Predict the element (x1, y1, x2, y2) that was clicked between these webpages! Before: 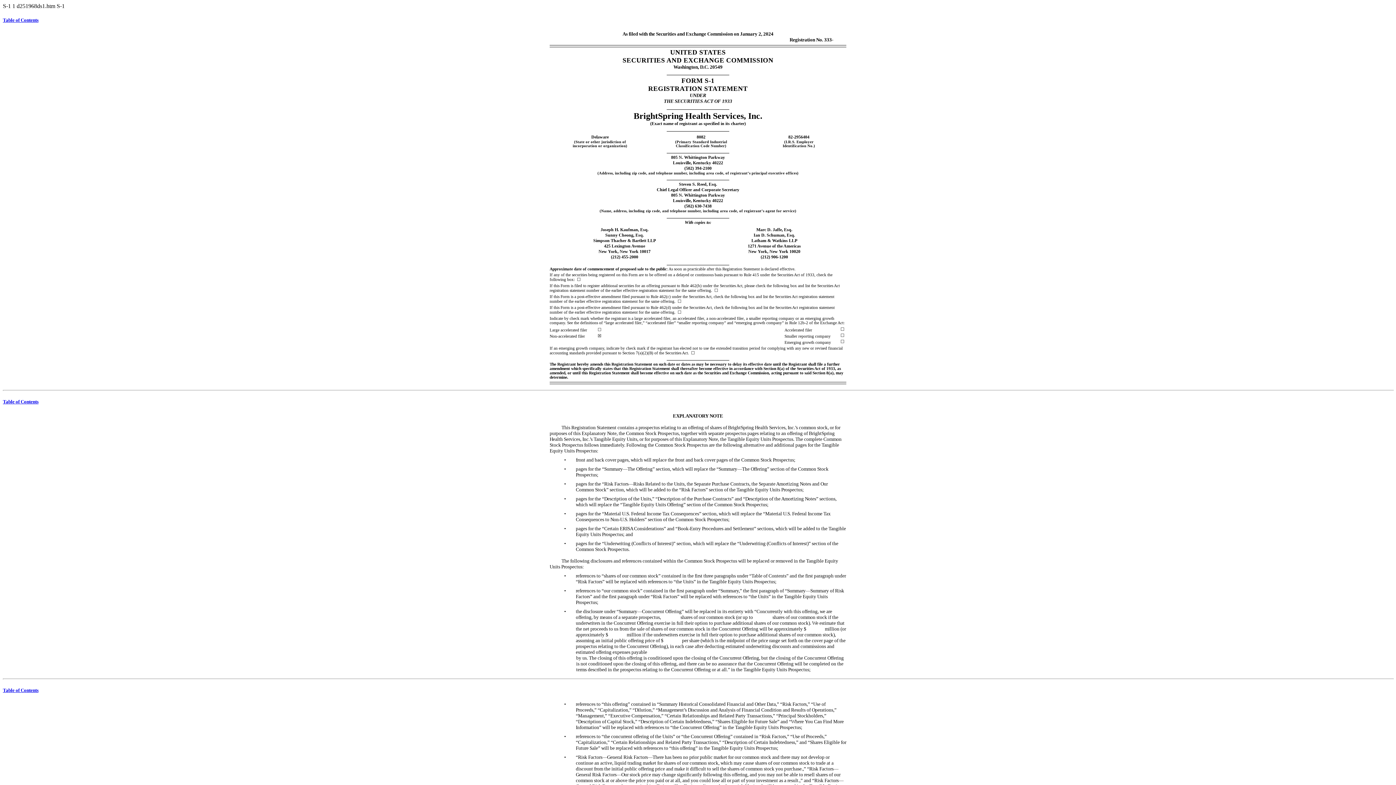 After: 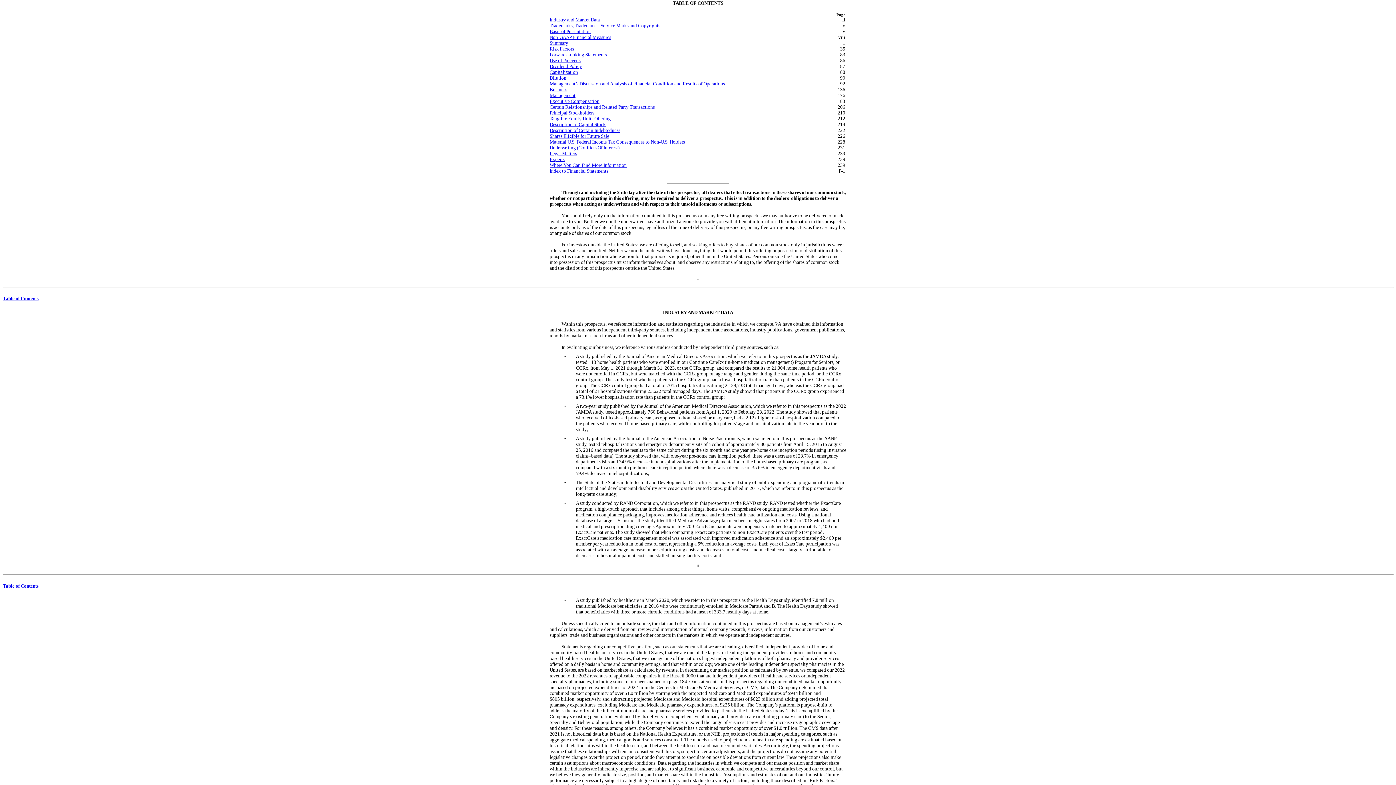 Action: label: Table of Contents bbox: (2, 17, 38, 22)